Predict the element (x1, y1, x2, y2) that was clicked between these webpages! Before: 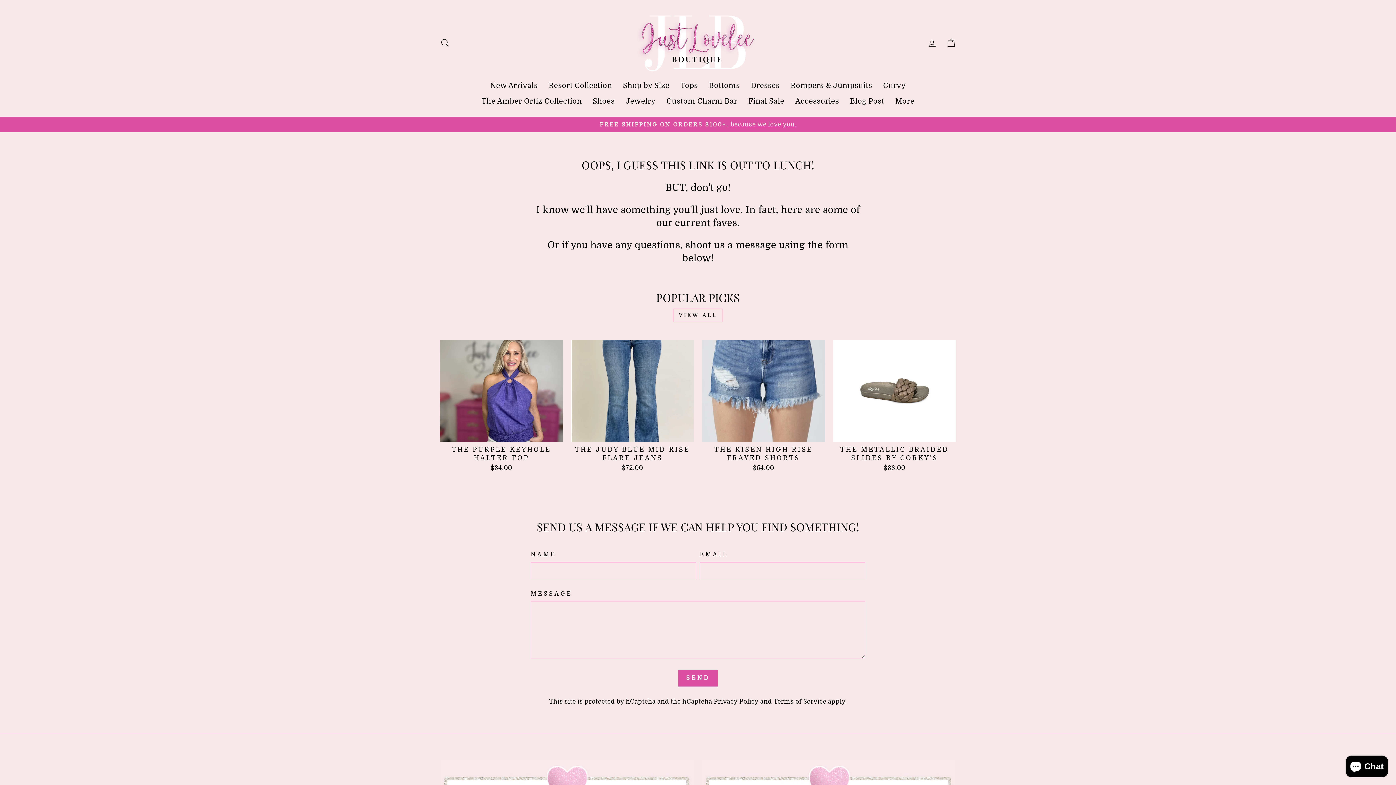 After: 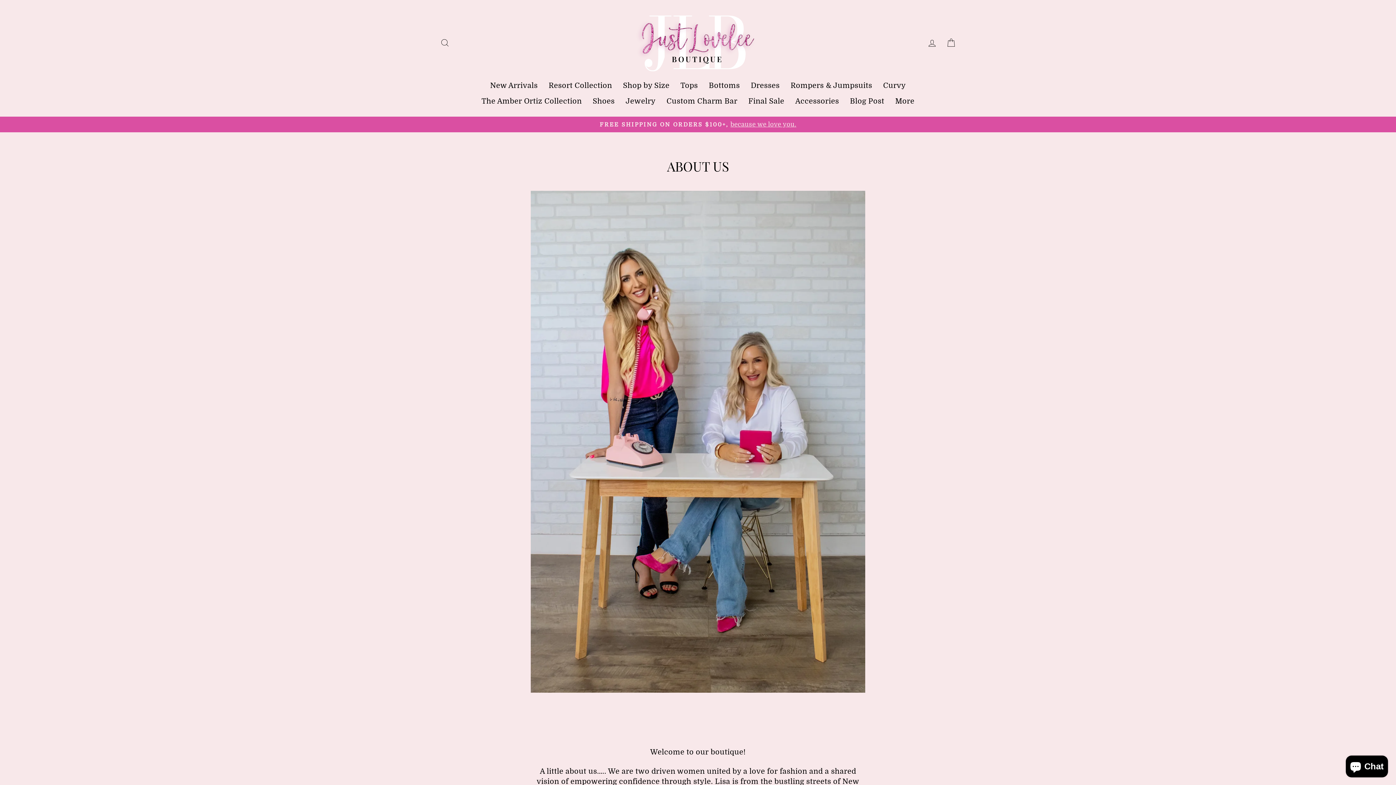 Action: bbox: (890, 93, 920, 109) label: More